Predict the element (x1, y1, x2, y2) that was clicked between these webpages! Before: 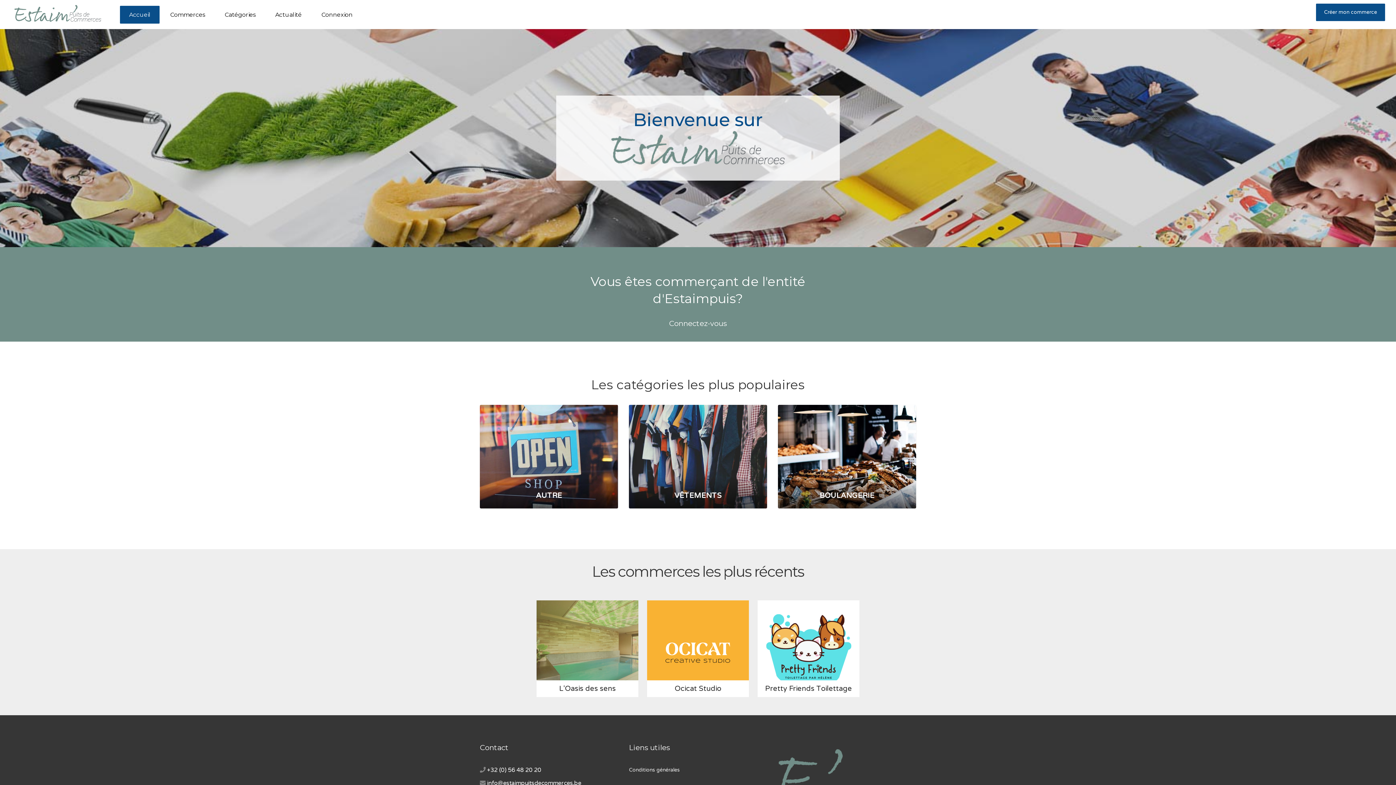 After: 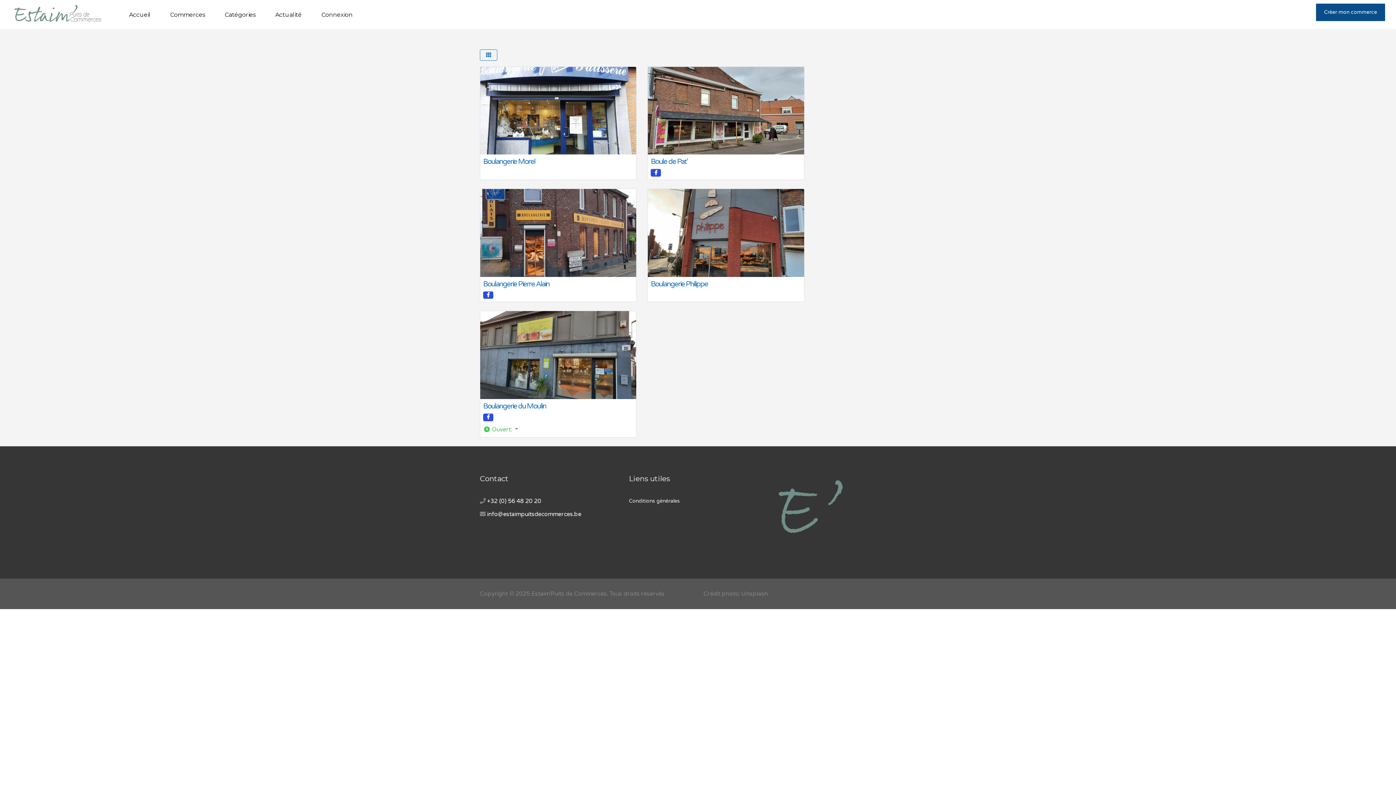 Action: bbox: (819, 491, 874, 500) label: BOULANGERIE